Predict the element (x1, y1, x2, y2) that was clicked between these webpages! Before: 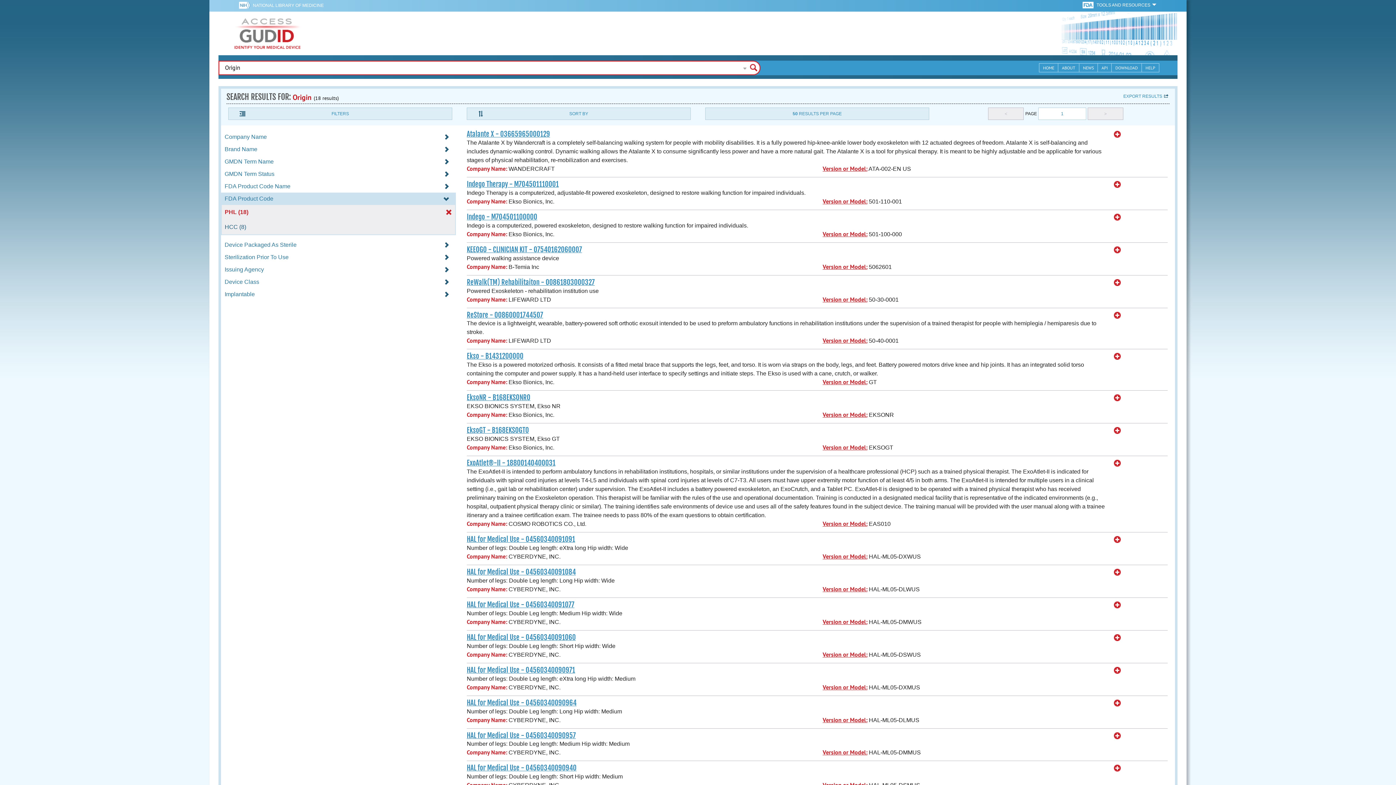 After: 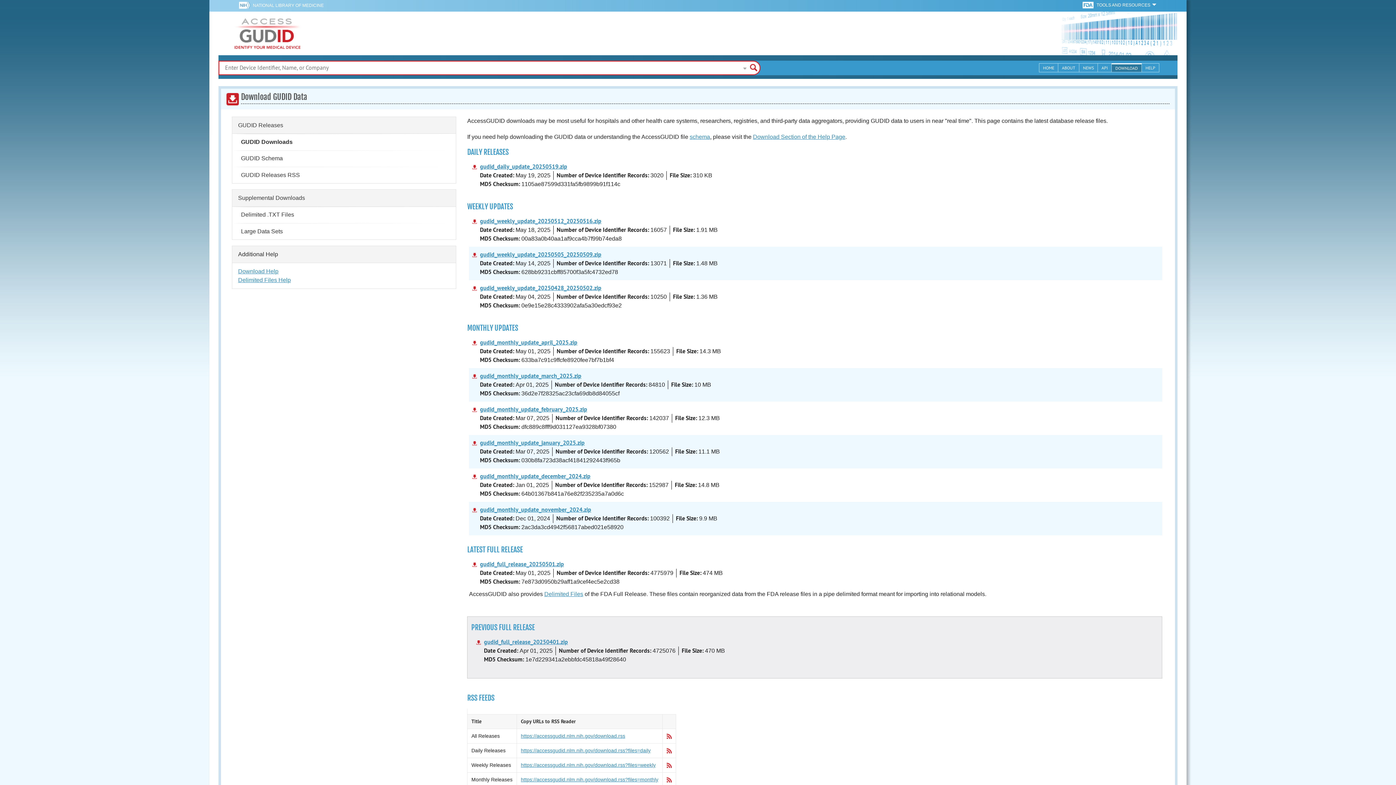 Action: bbox: (1112, 63, 1142, 72) label: DOWNLOAD